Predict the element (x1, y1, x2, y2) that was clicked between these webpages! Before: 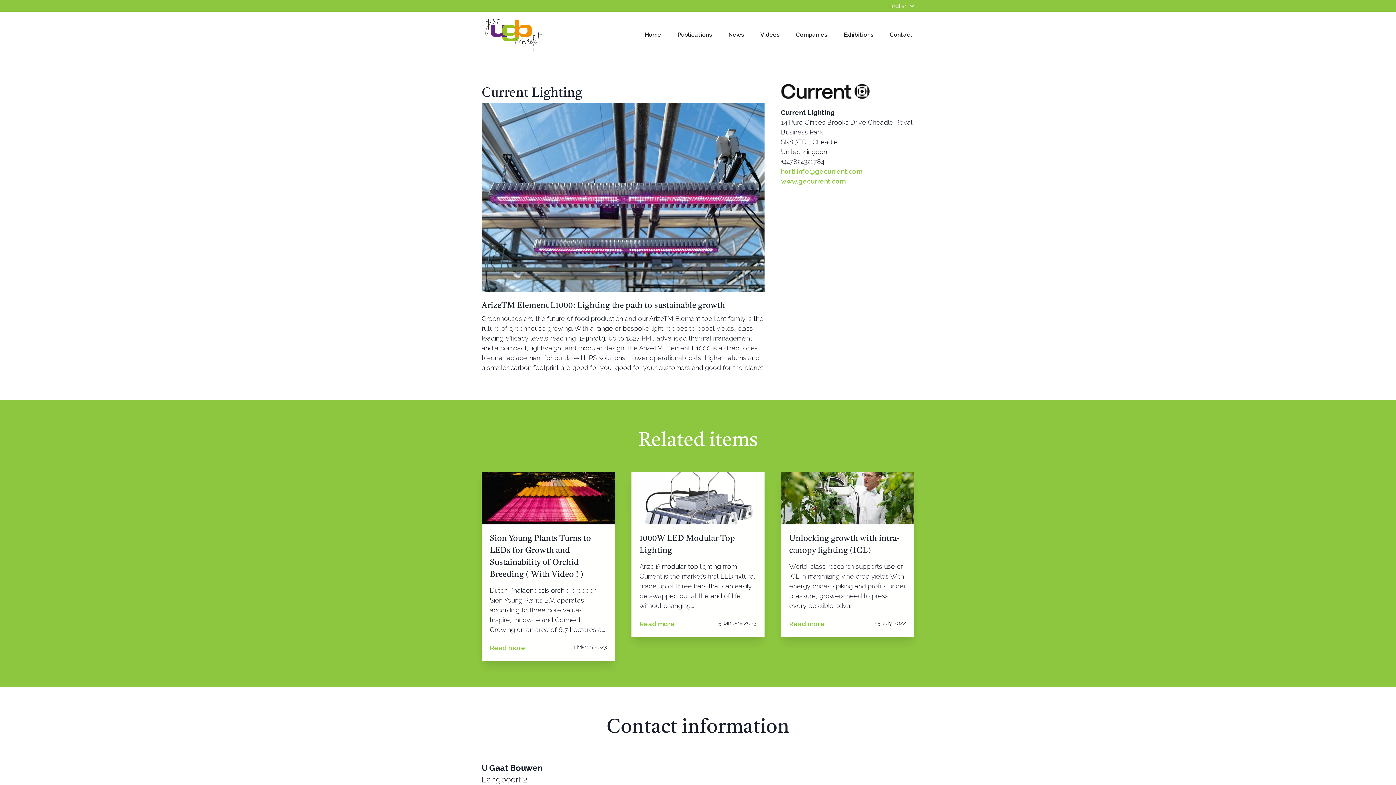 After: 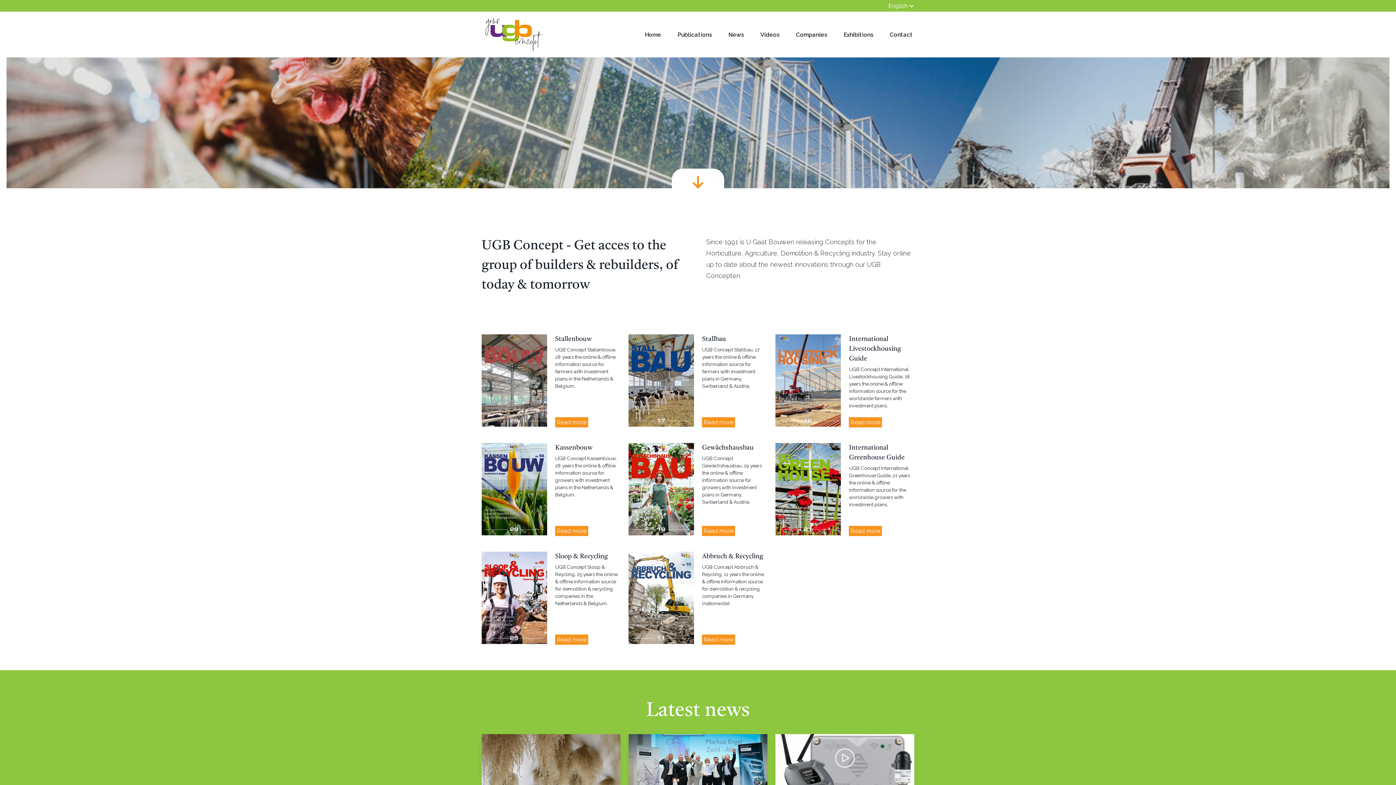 Action: label: Home bbox: (640, 27, 666, 42)